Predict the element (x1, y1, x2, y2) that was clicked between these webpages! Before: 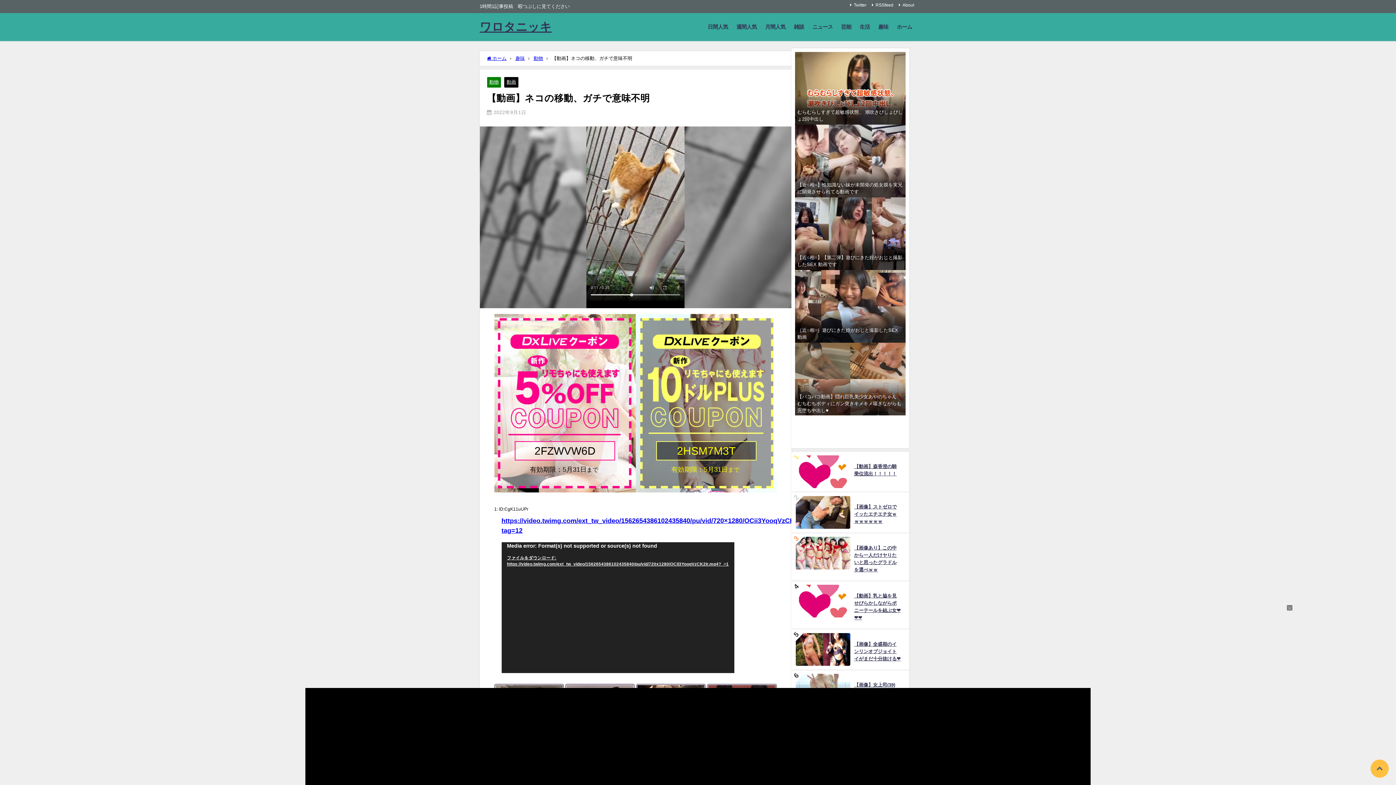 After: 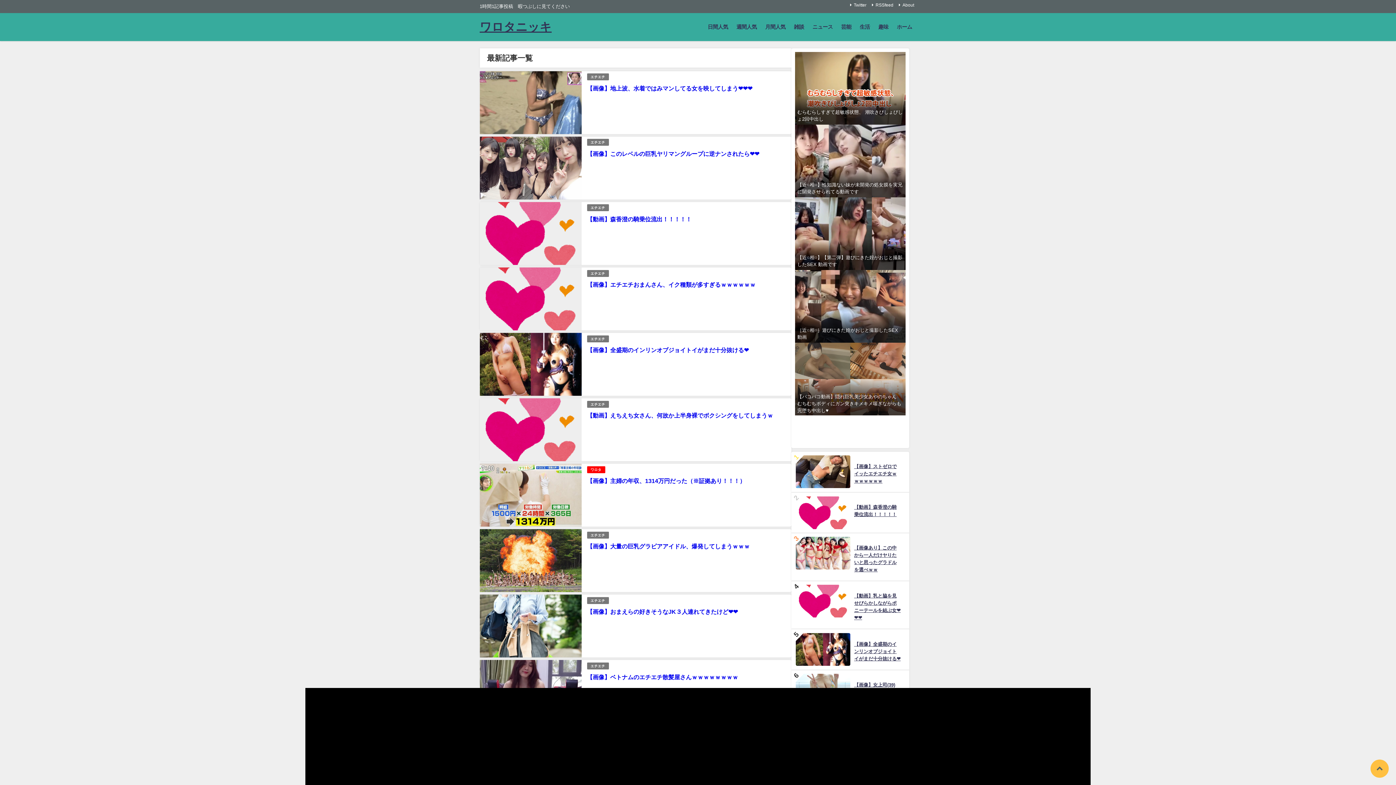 Action: label: ホーム bbox: (892, 16, 916, 37)